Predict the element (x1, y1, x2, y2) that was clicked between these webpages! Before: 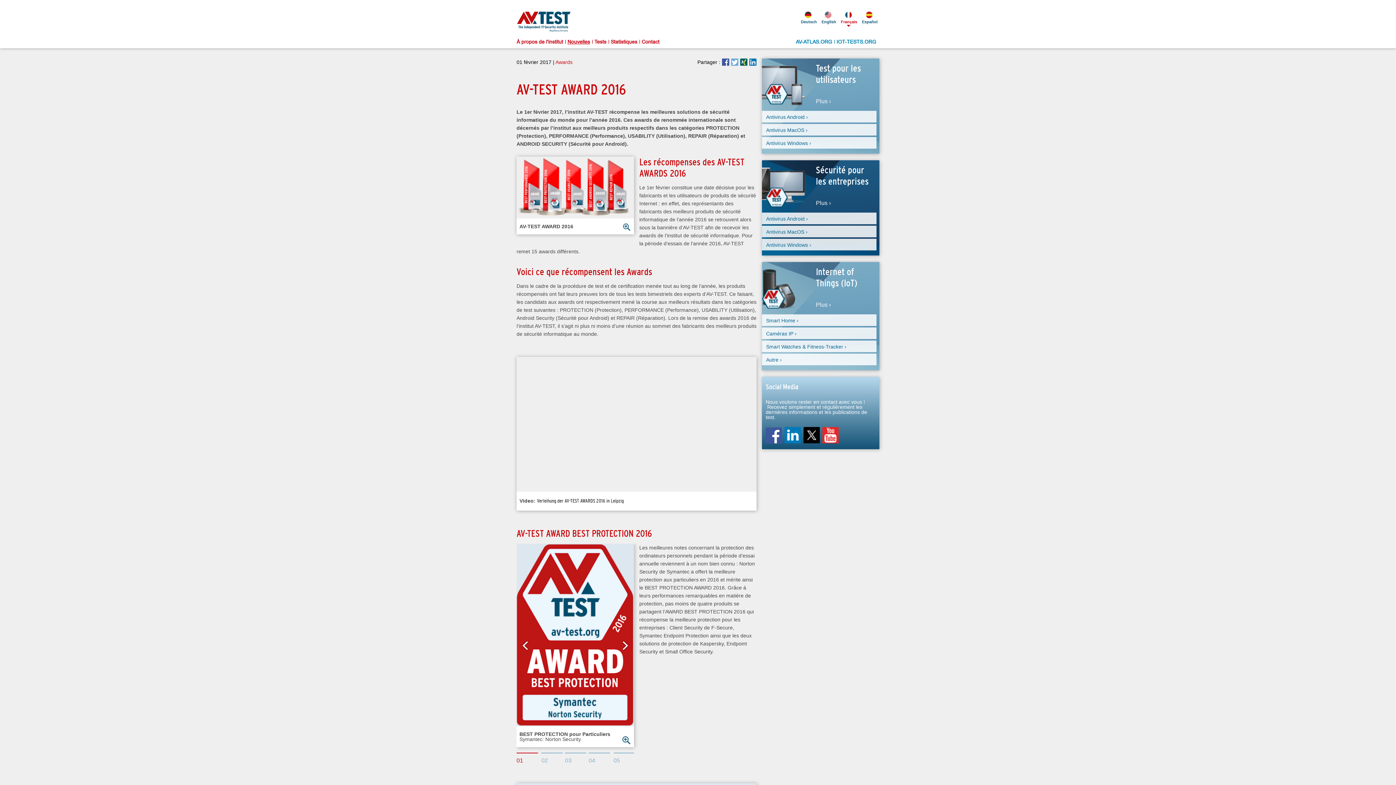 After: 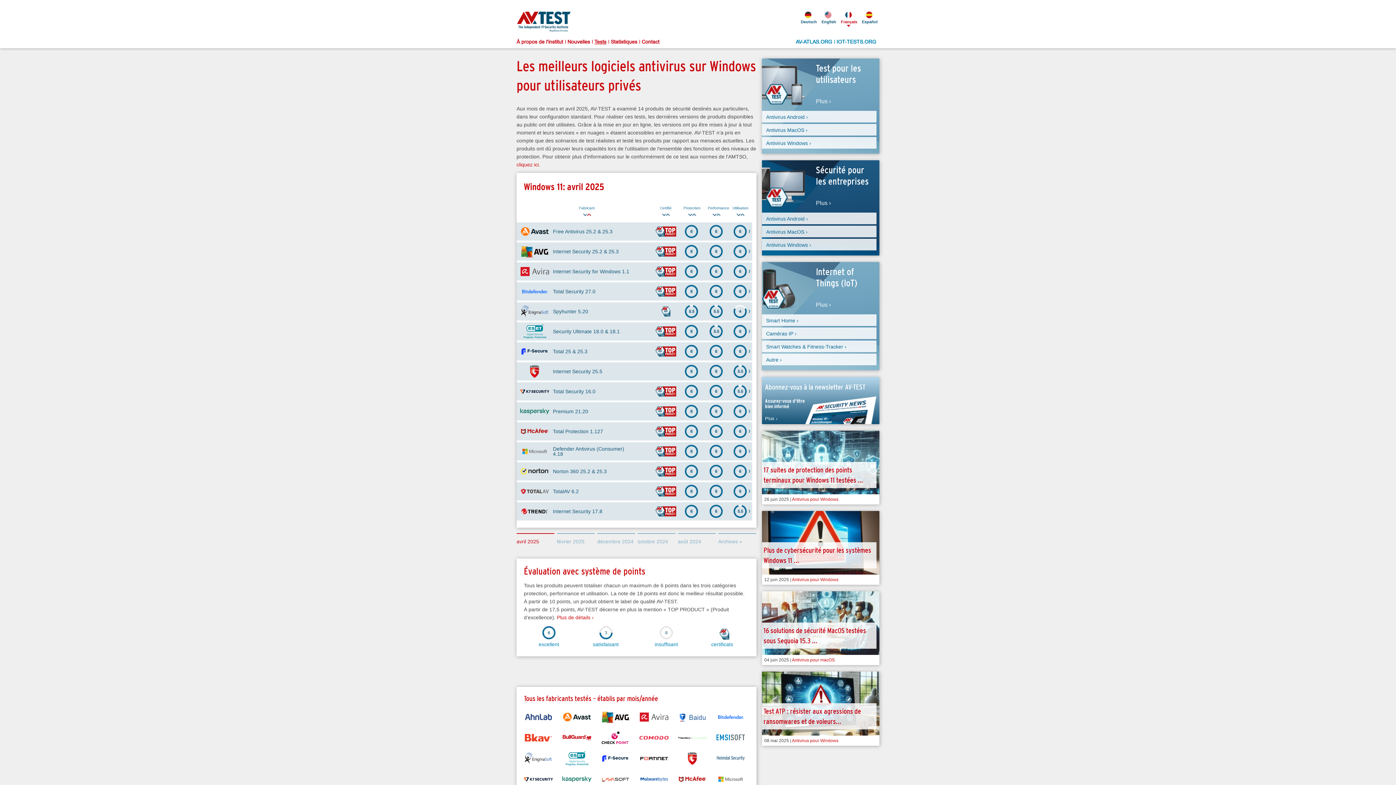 Action: bbox: (762, 136, 876, 148) label: Antivirus Windows ›